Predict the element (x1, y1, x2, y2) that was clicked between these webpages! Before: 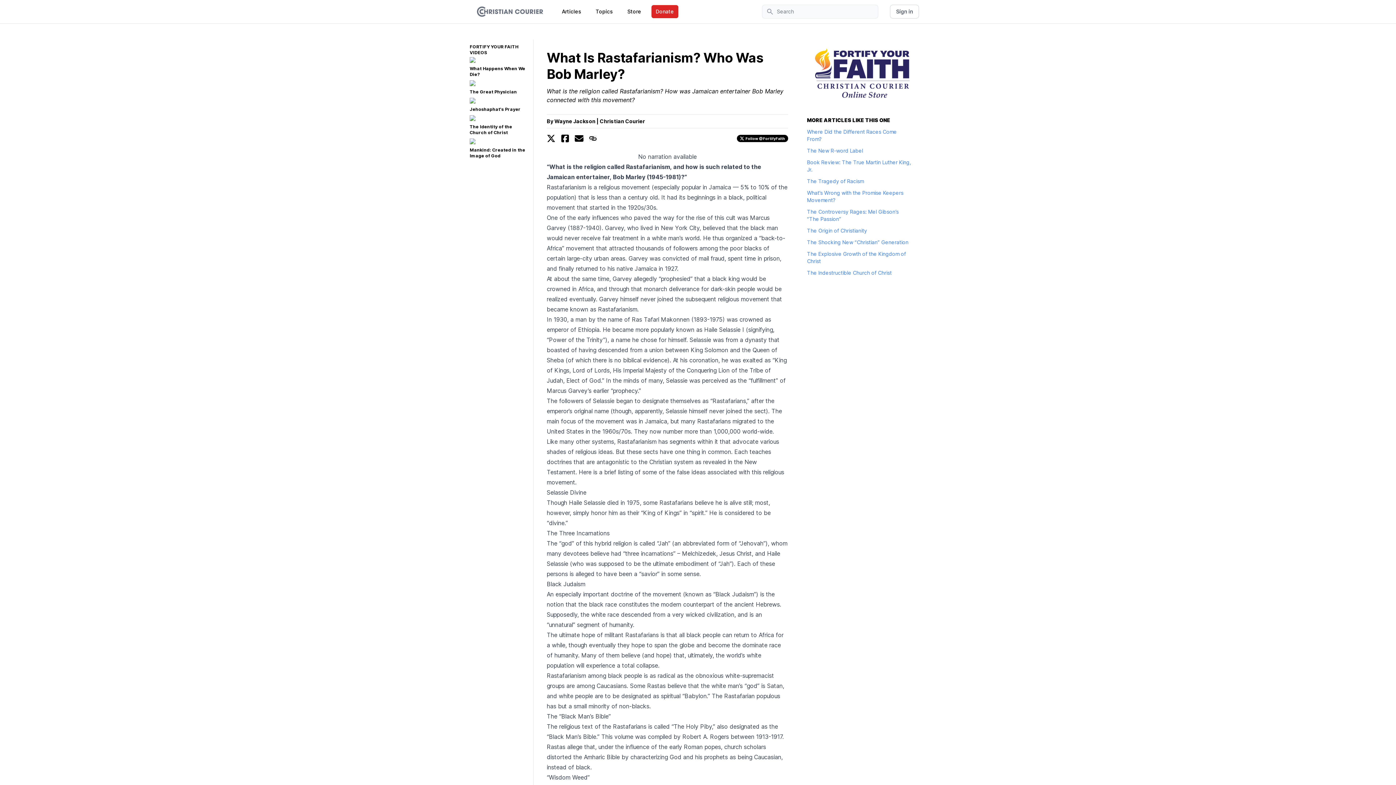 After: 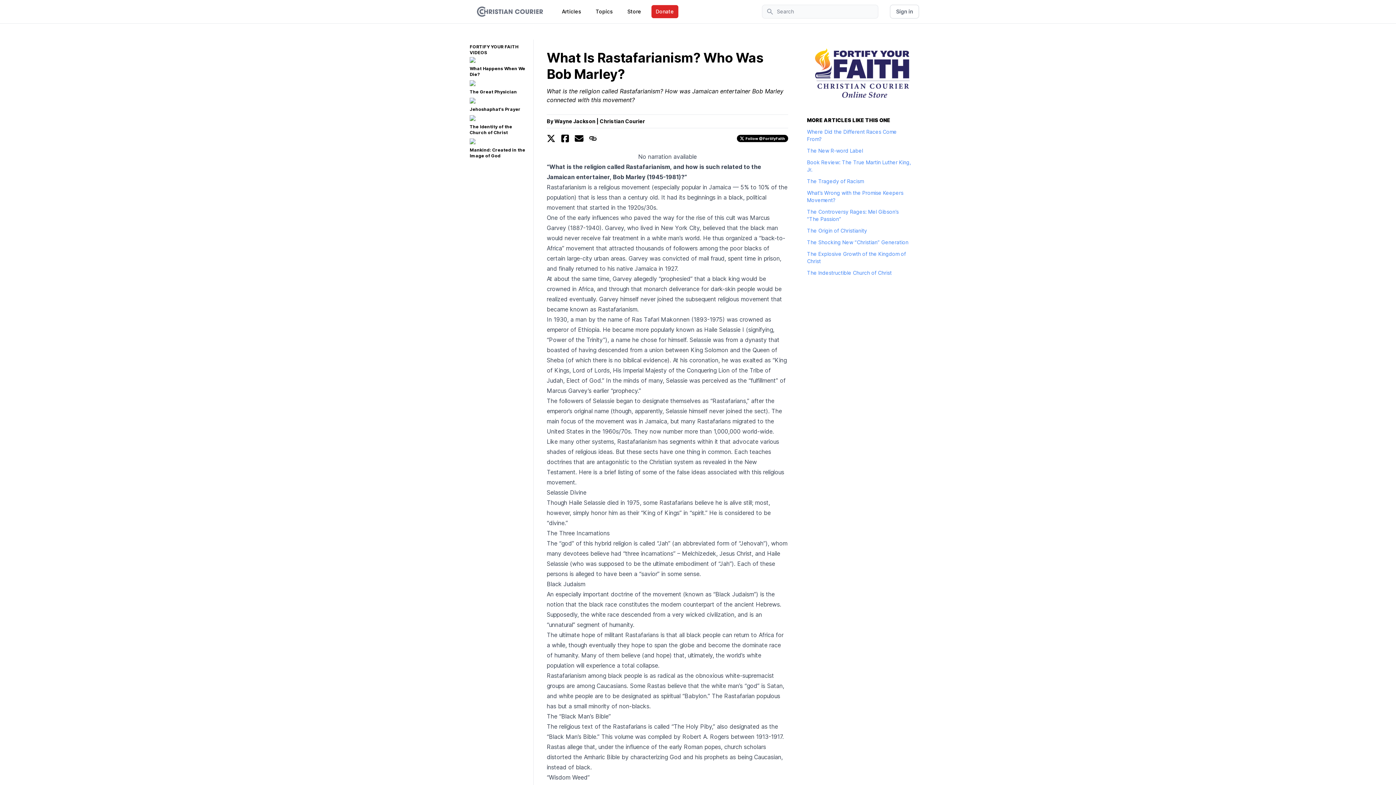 Action: bbox: (801, 39, 917, 107)